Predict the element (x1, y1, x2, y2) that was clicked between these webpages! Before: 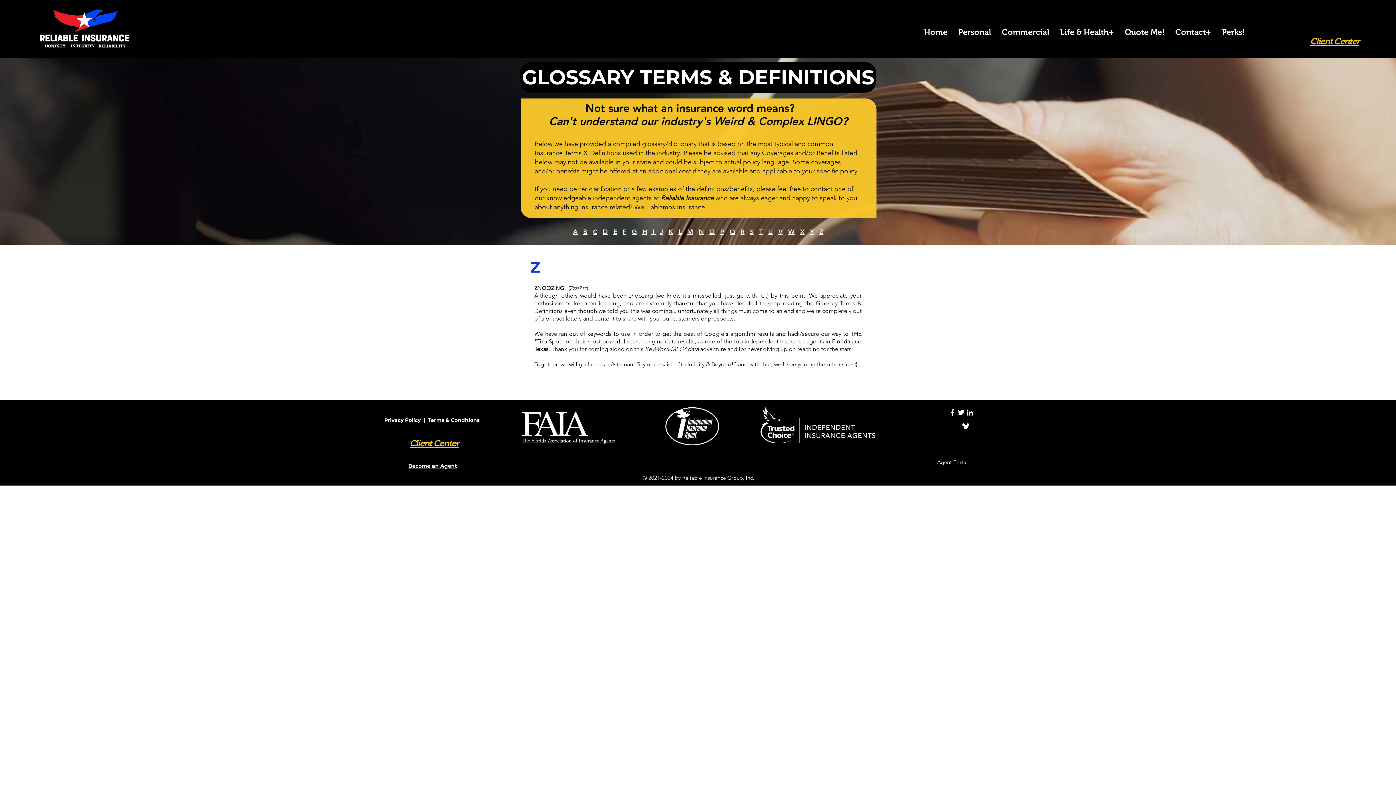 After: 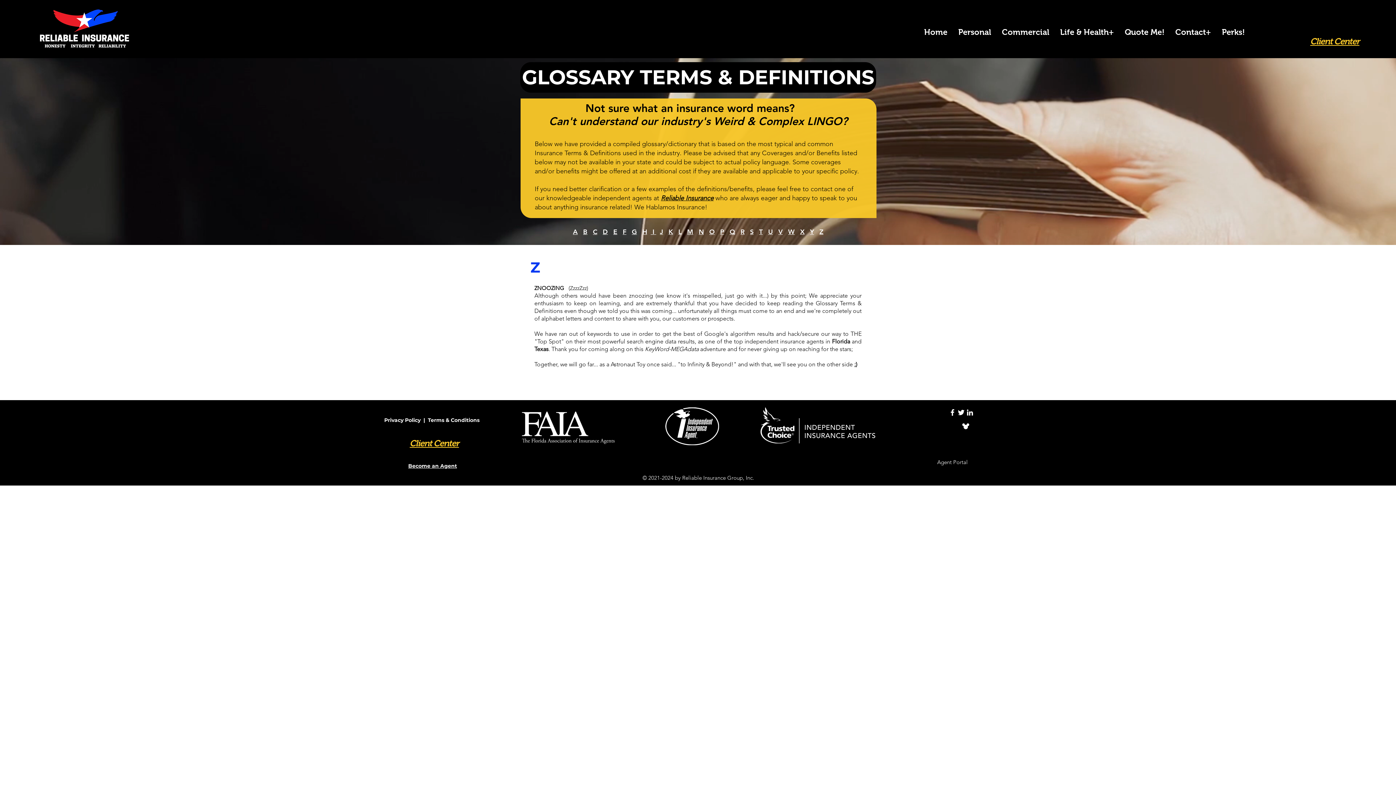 Action: bbox: (1310, 36, 1359, 46) label: Client Center